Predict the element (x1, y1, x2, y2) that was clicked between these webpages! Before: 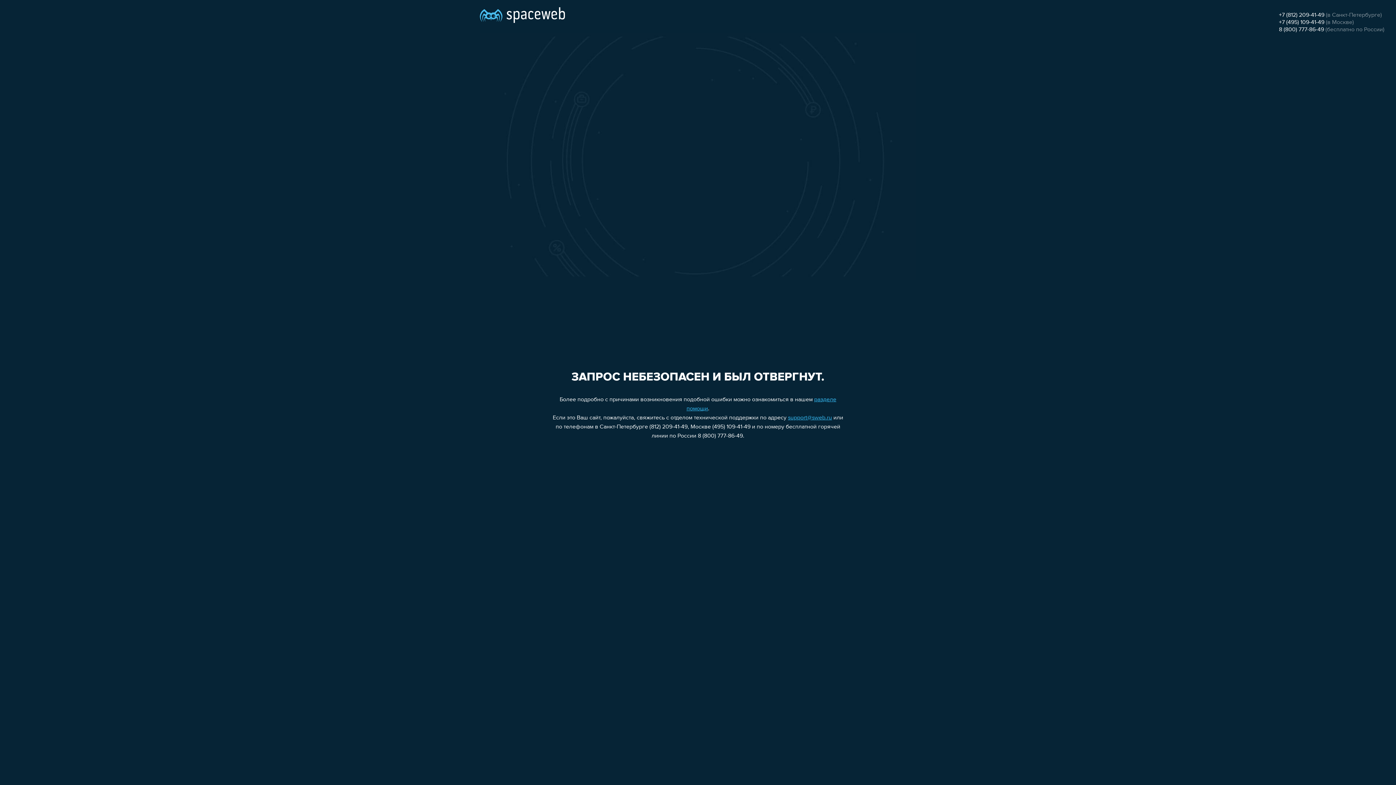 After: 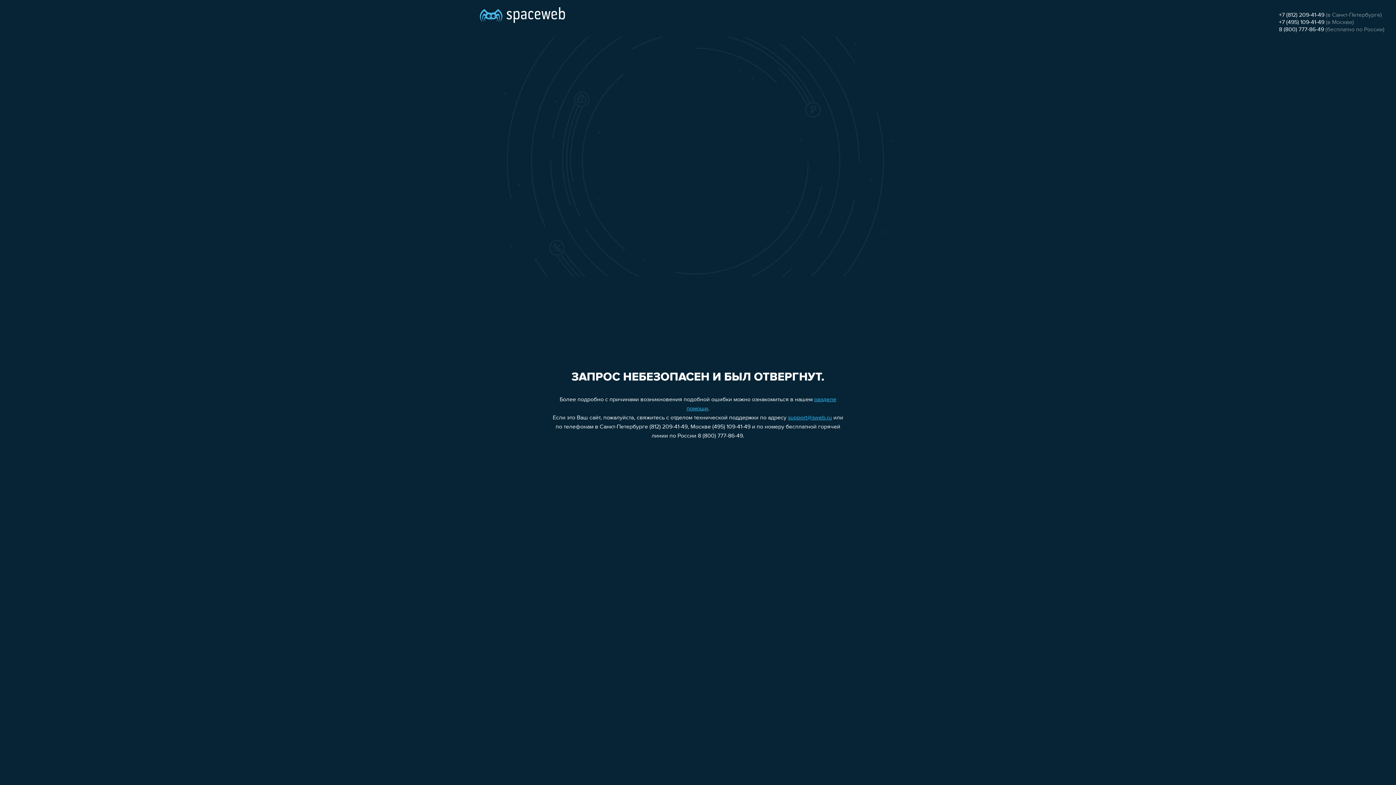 Action: bbox: (1279, 19, 1324, 25) label: +7 (495) 109-41-49